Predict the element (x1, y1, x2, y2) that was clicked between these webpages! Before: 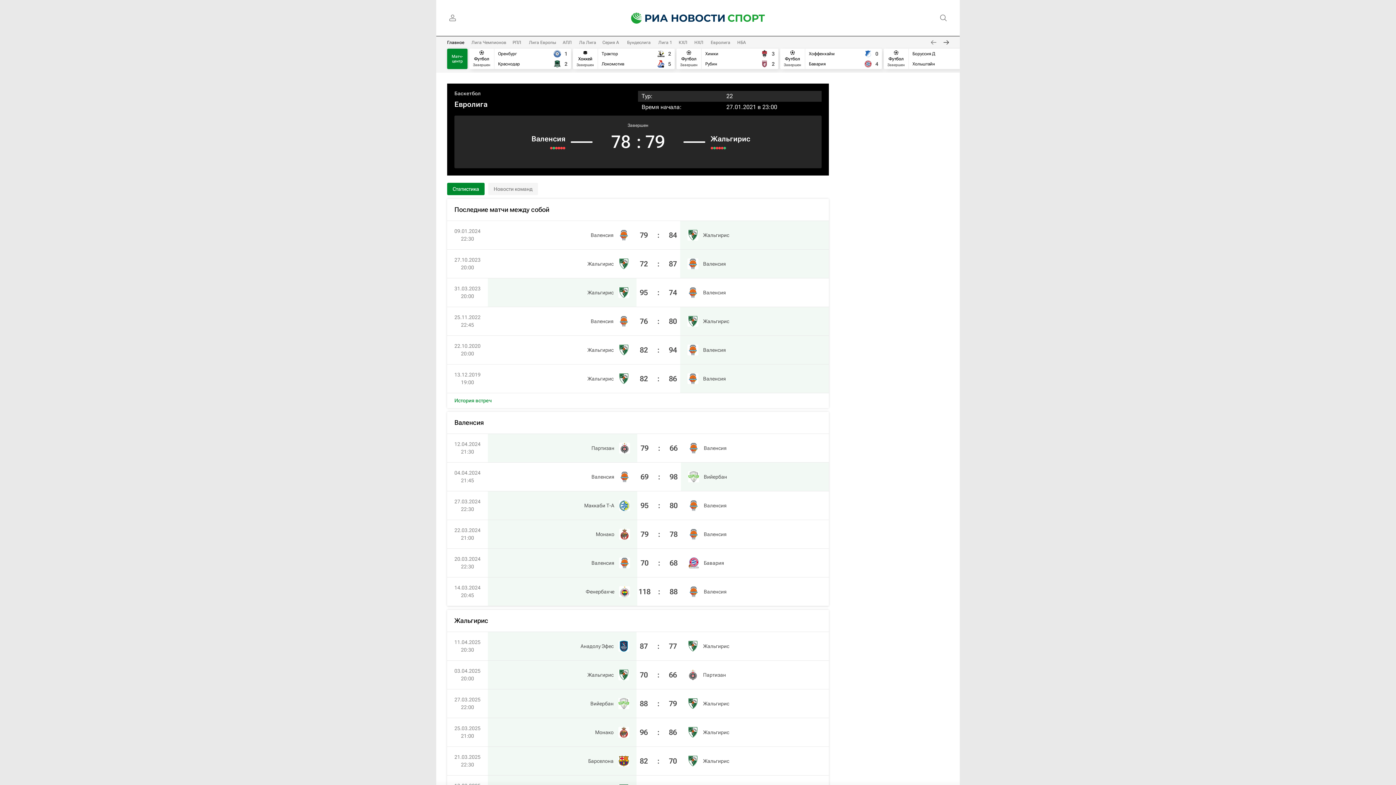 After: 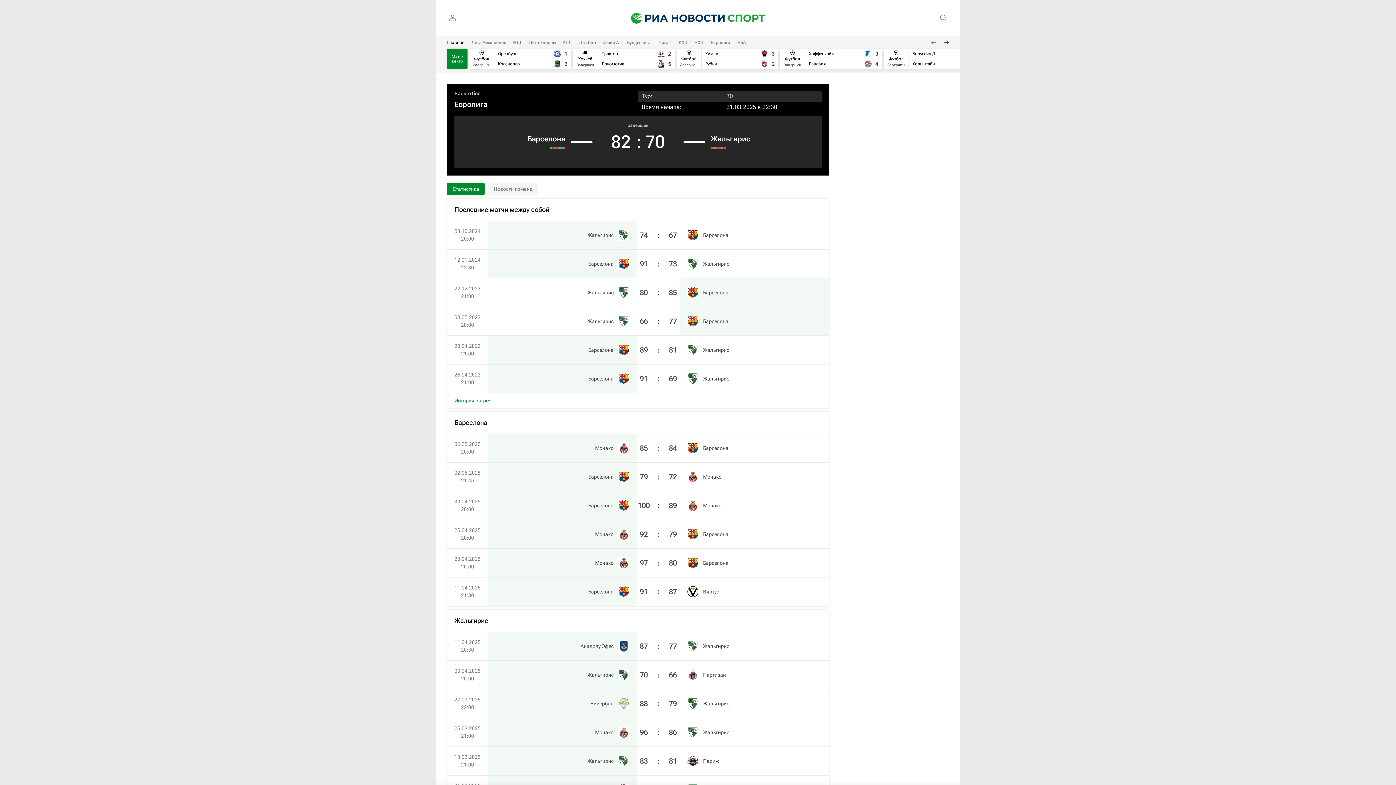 Action: bbox: (721, 146, 723, 149)